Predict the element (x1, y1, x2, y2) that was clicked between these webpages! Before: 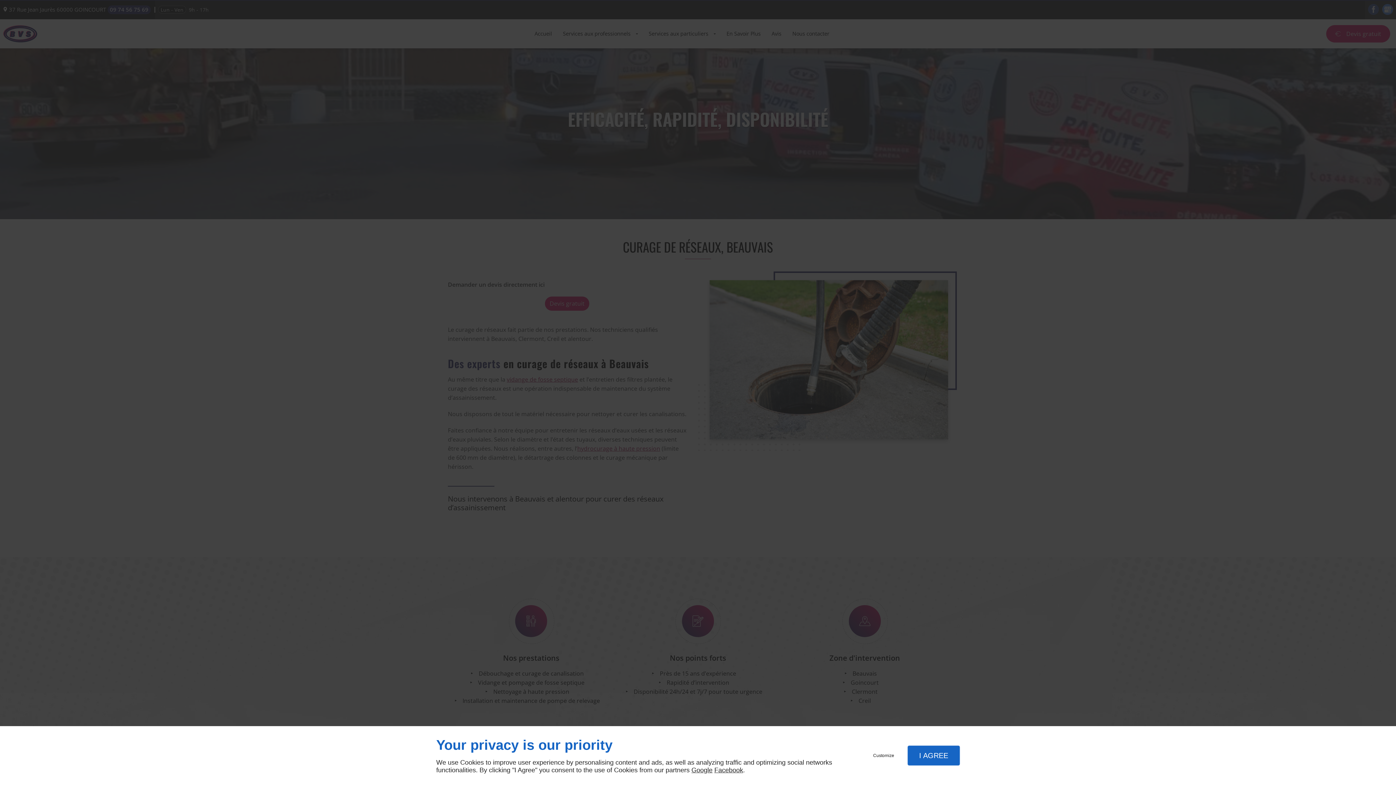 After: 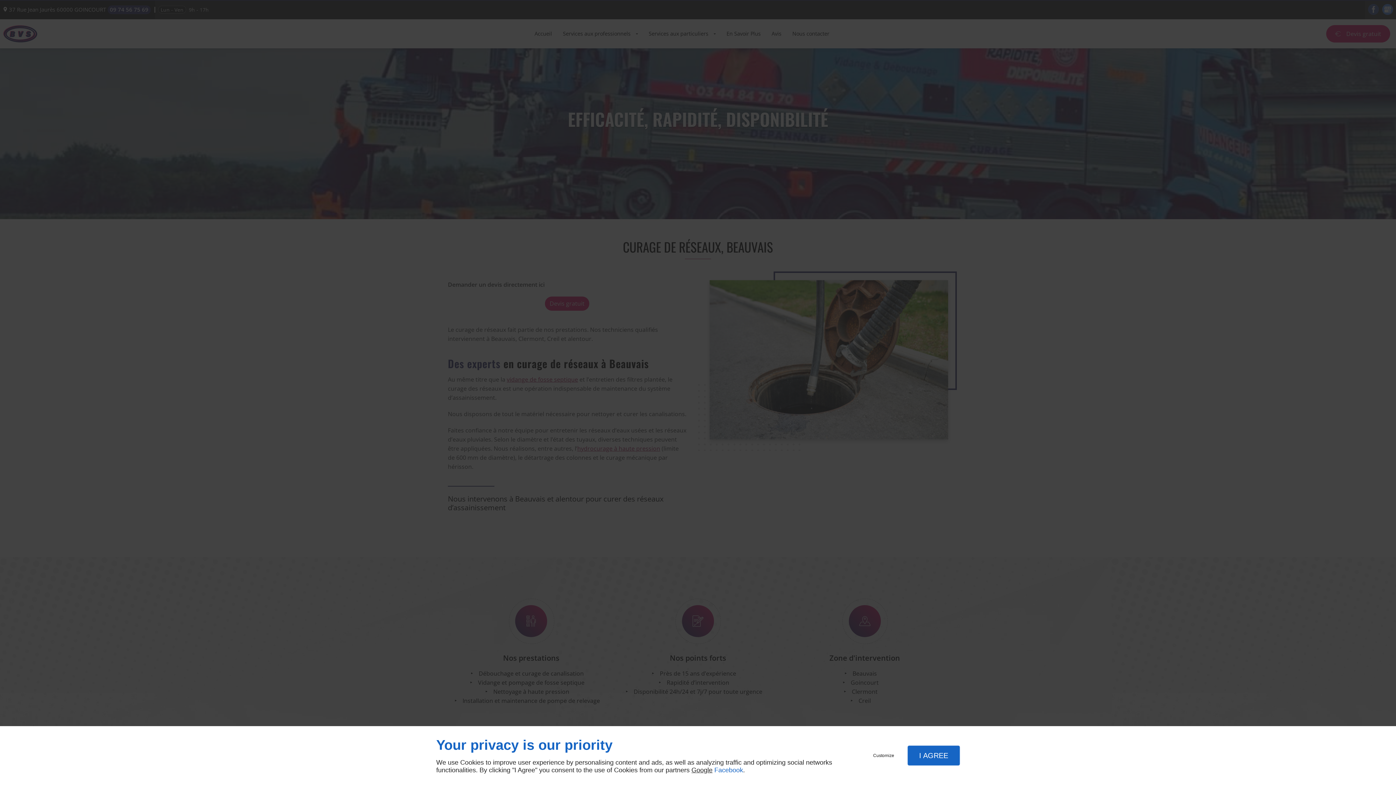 Action: bbox: (714, 766, 743, 774) label: Facebook